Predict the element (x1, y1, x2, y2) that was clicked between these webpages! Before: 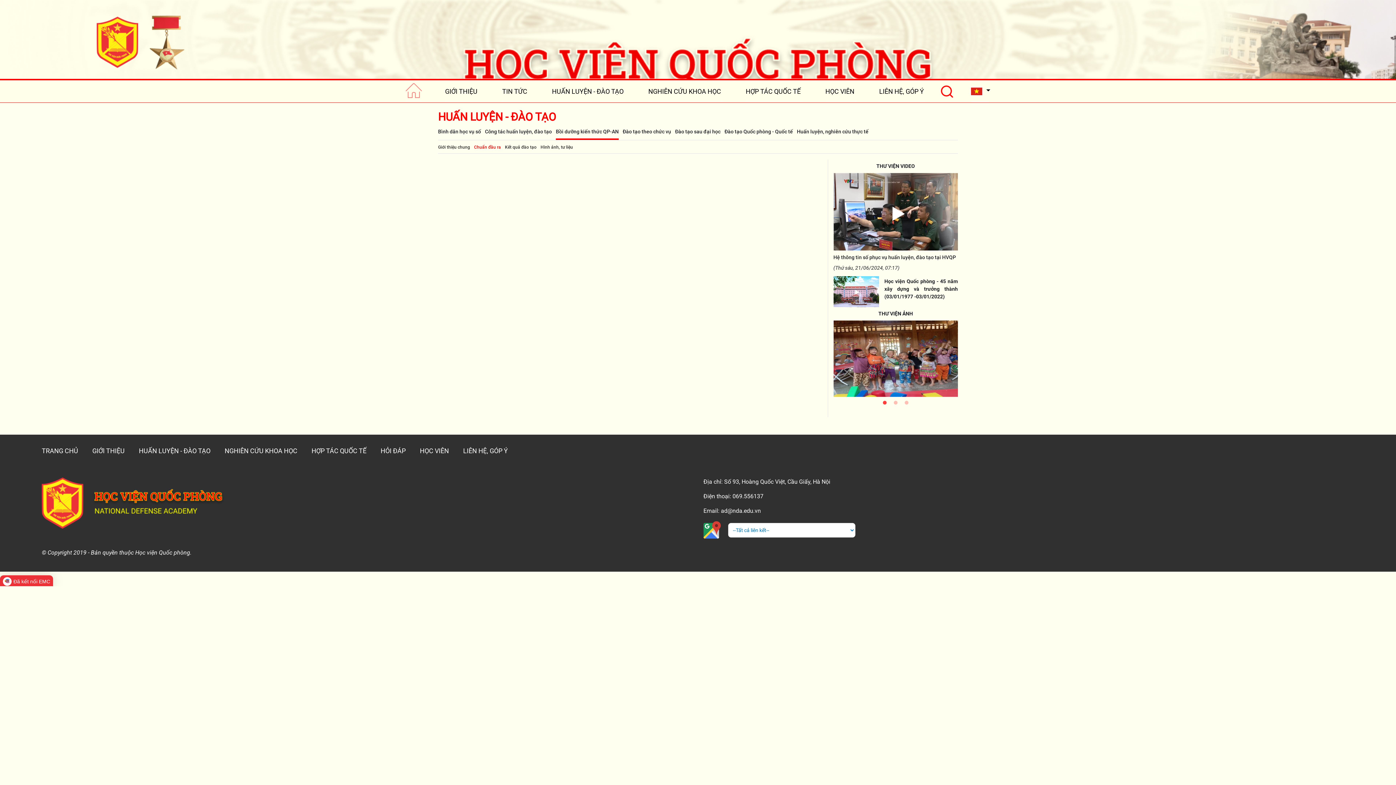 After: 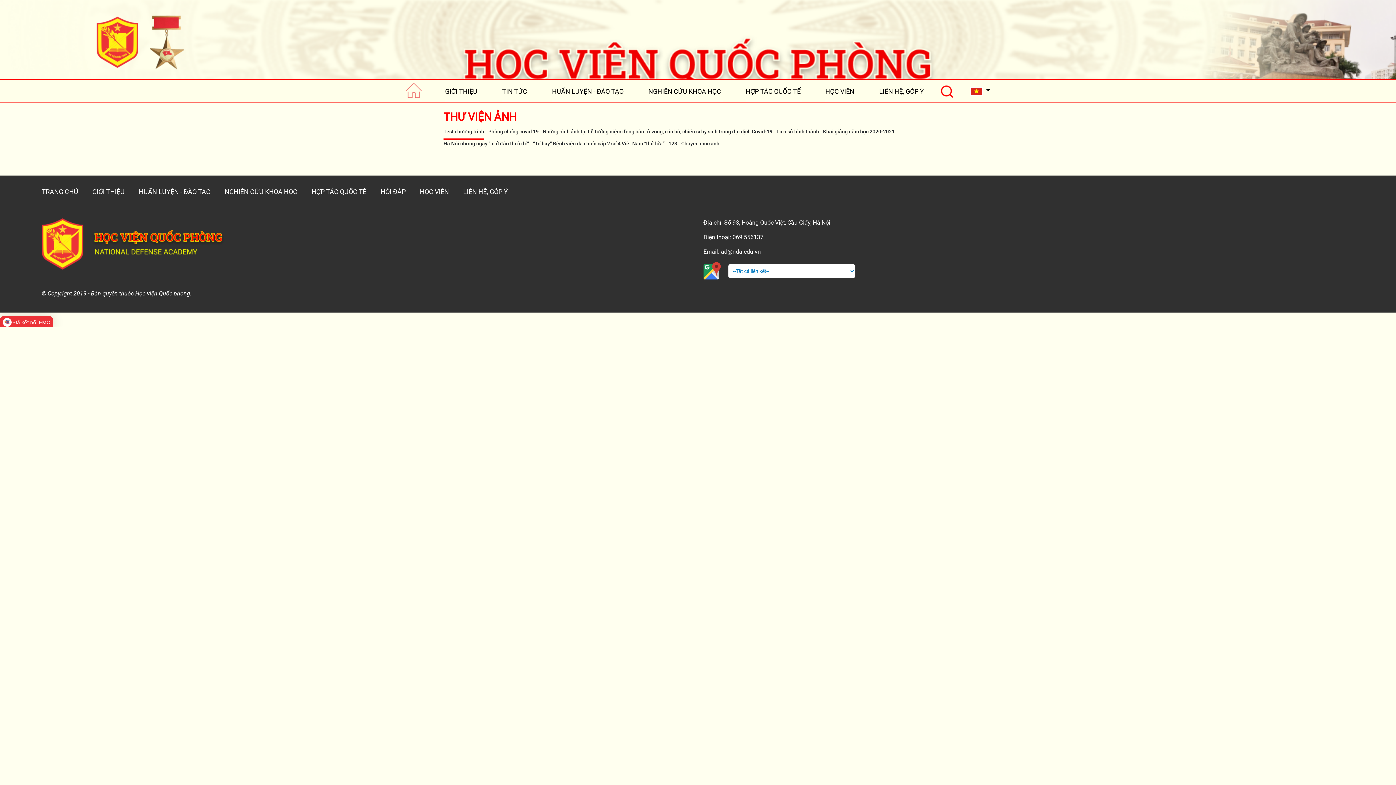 Action: label: THƯ VIỆN ẢNH bbox: (878, 310, 913, 316)